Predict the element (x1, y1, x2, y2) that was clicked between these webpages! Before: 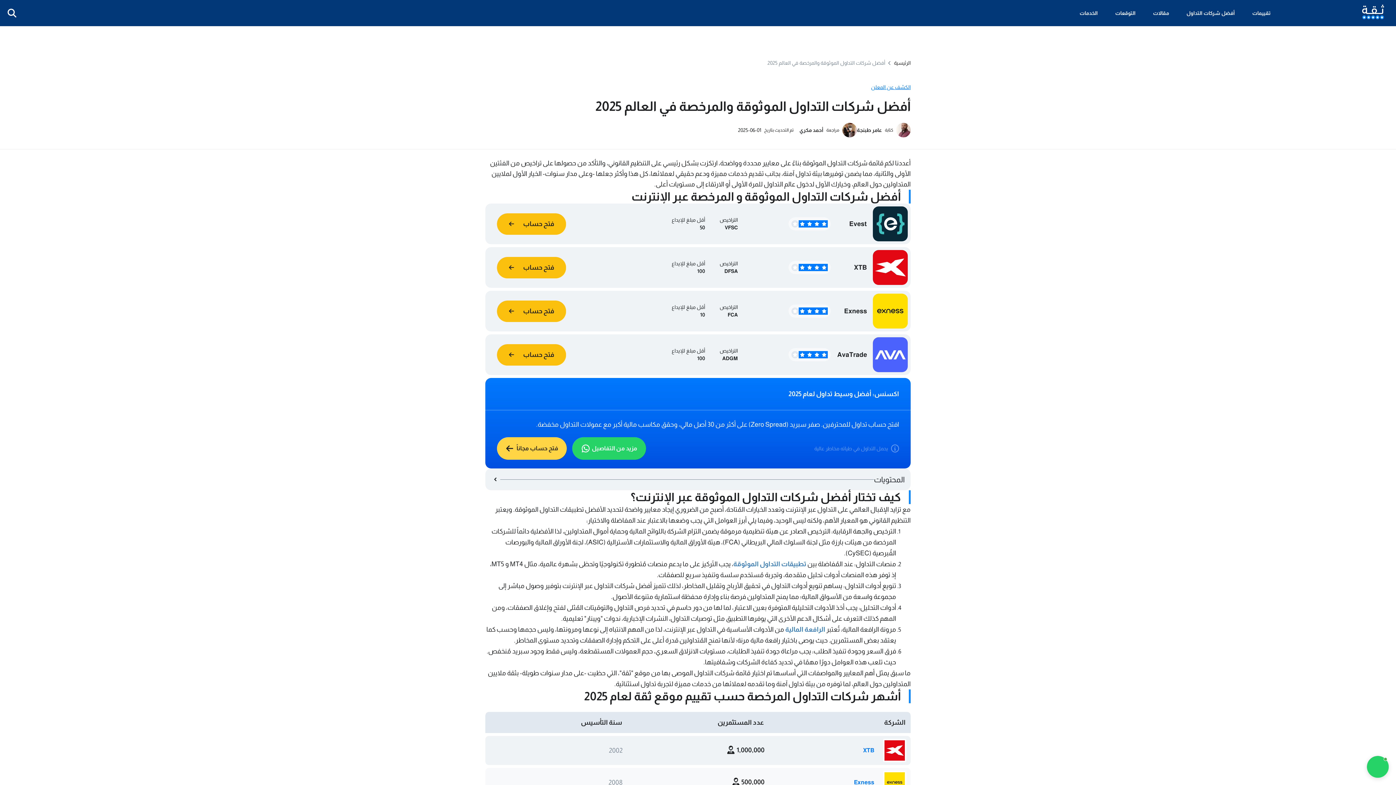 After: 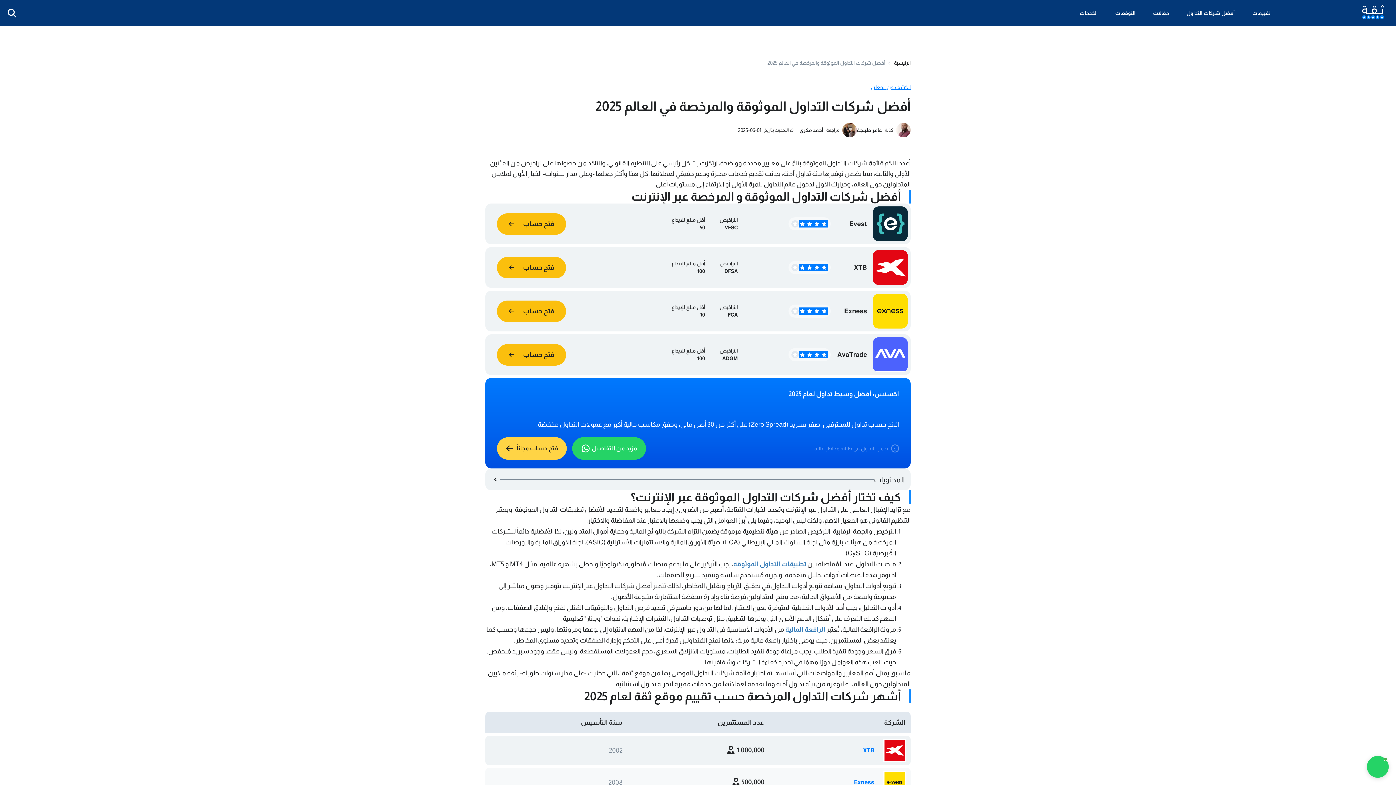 Action: bbox: (873, 367, 908, 373) label: companyLink